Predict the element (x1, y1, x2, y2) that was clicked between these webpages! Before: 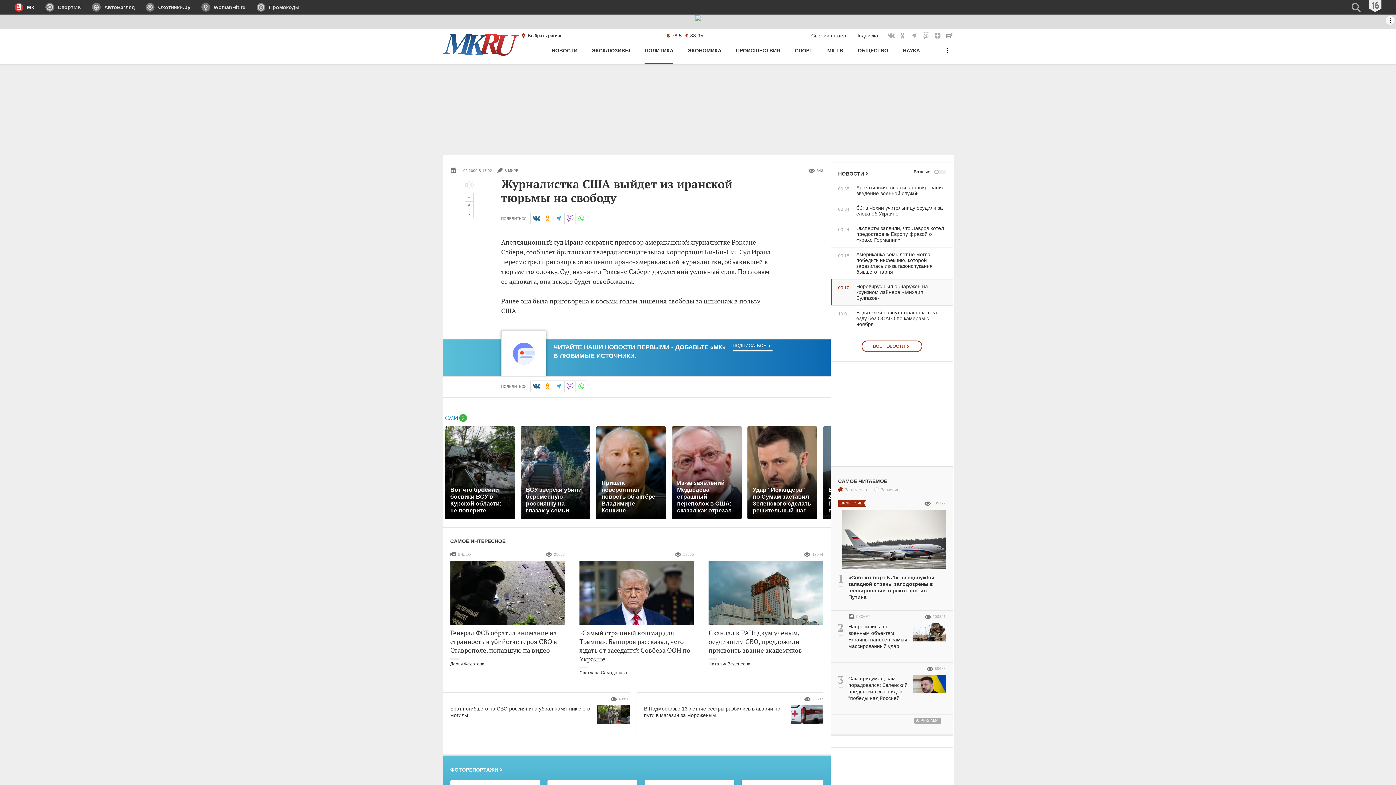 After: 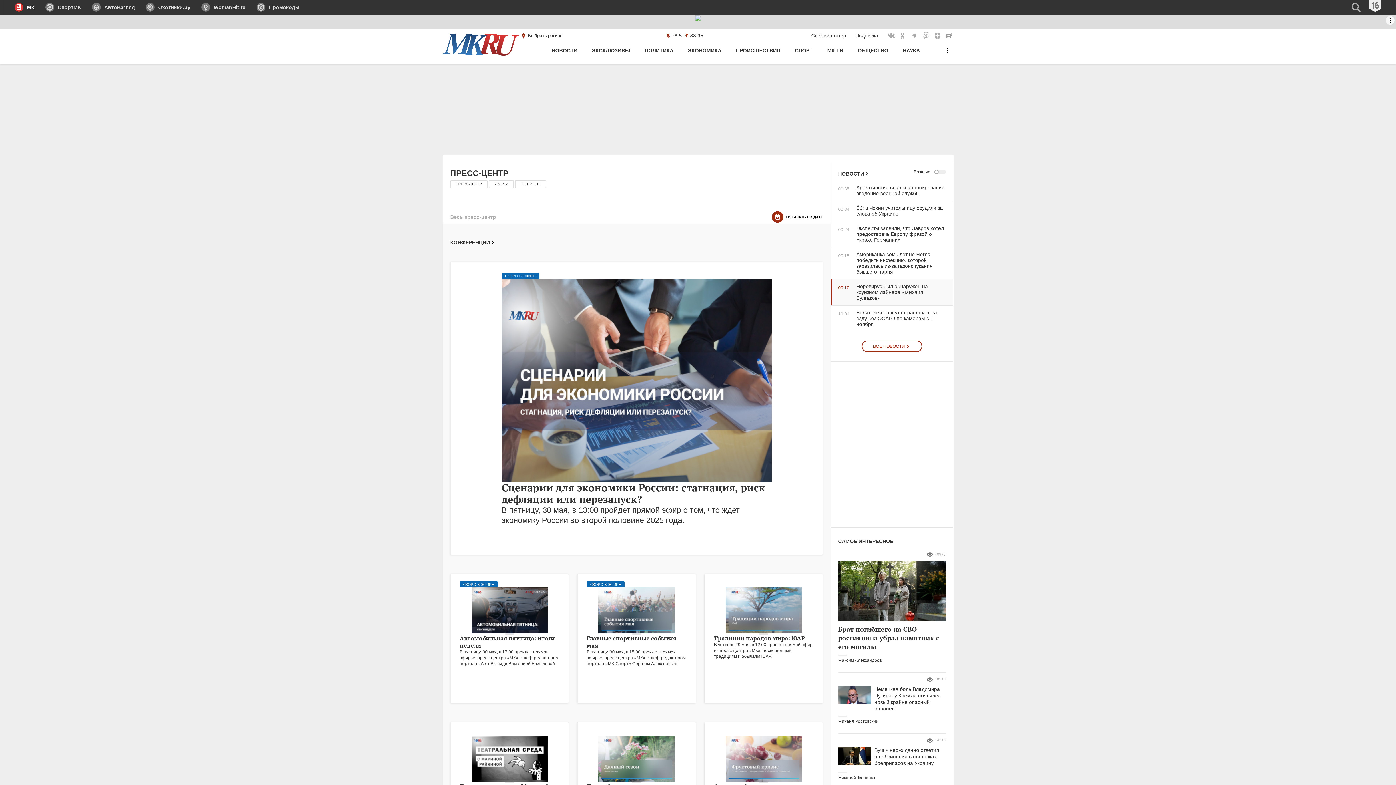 Action: bbox: (827, 44, 843, 64) label: МК ТВ